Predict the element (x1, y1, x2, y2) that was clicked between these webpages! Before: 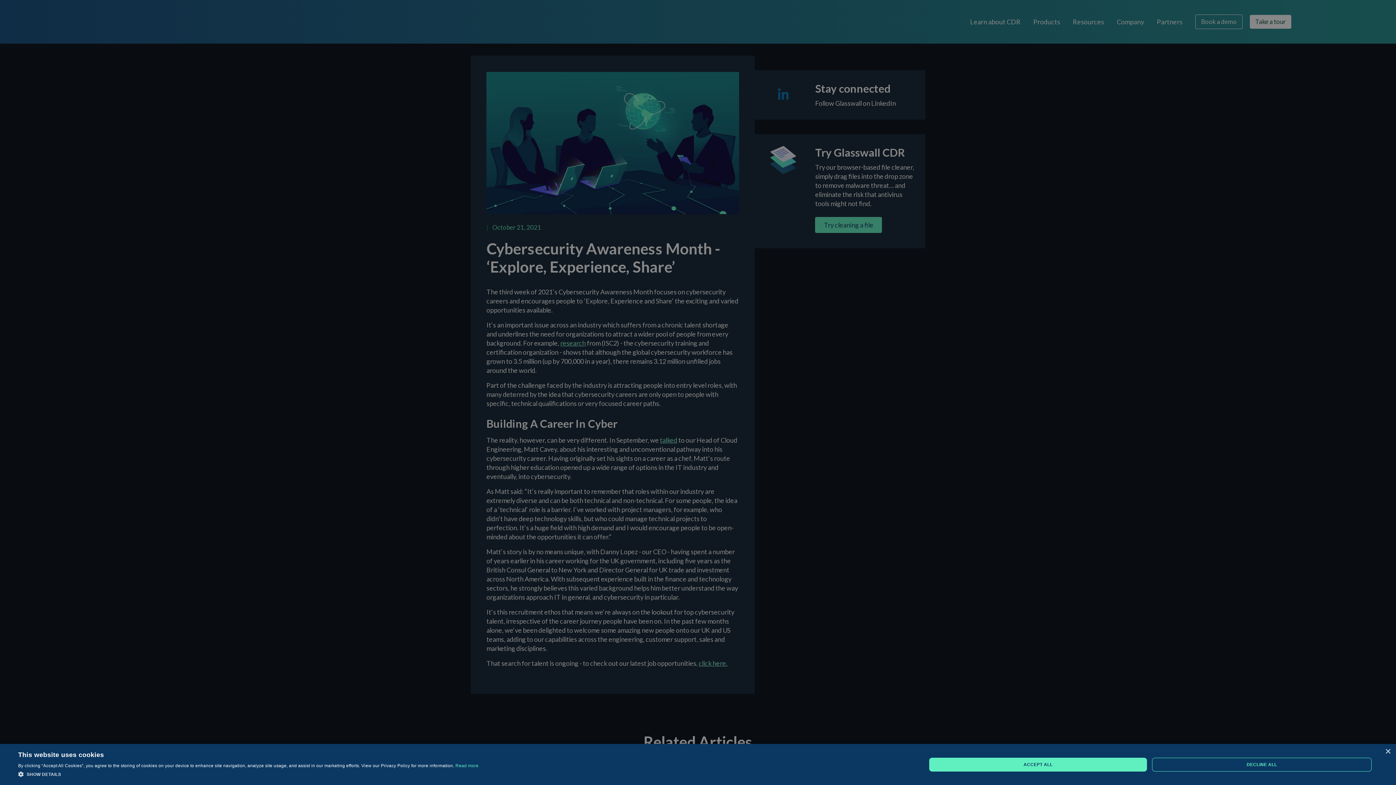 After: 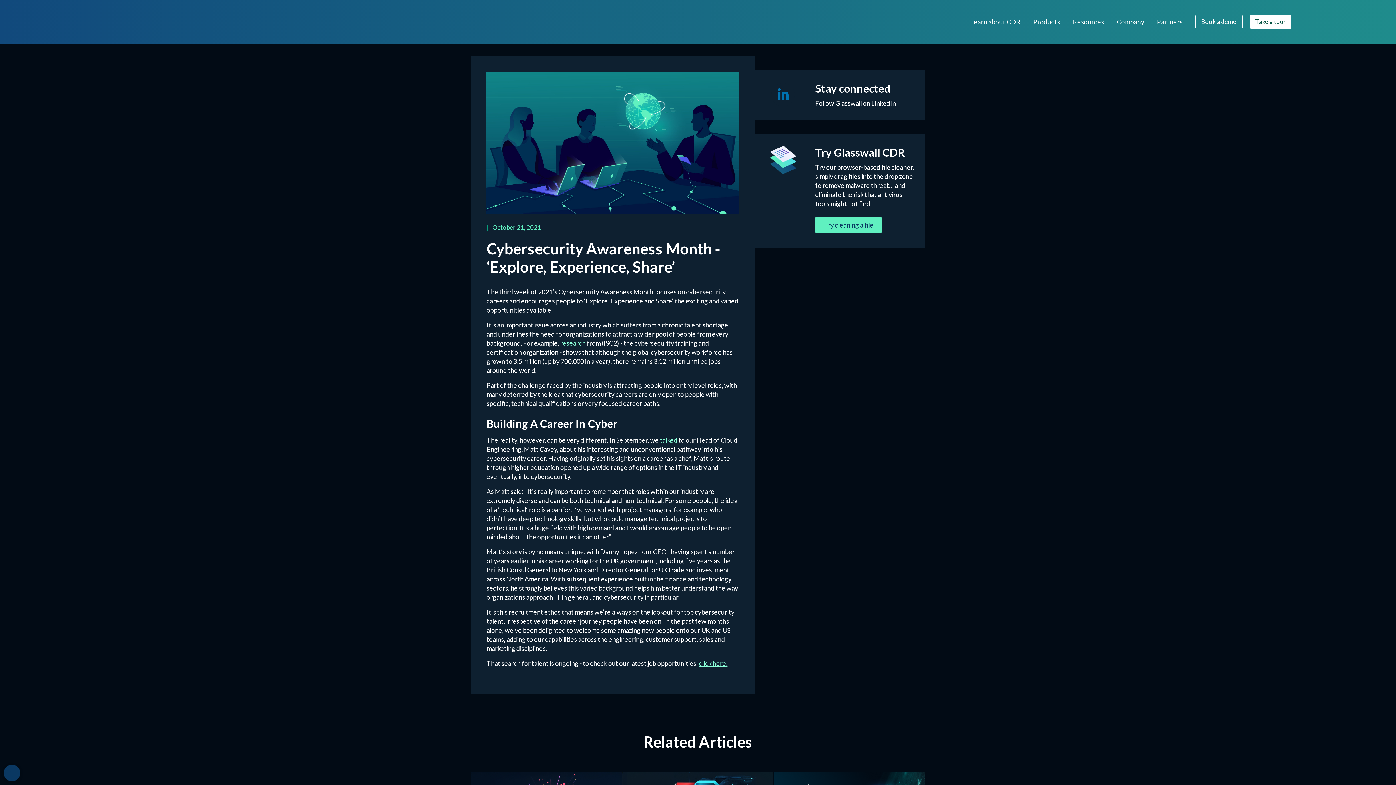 Action: bbox: (1385, 749, 1390, 754) label: Close